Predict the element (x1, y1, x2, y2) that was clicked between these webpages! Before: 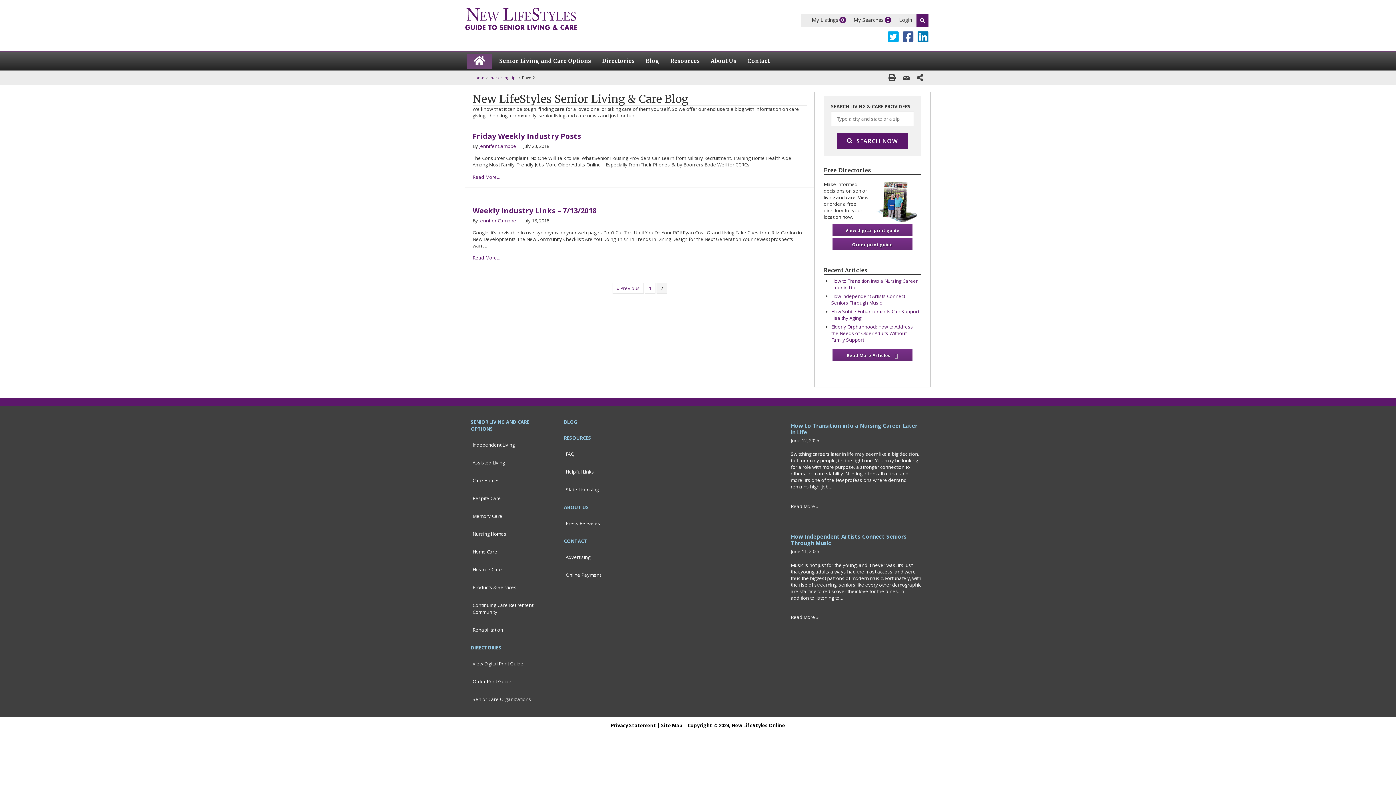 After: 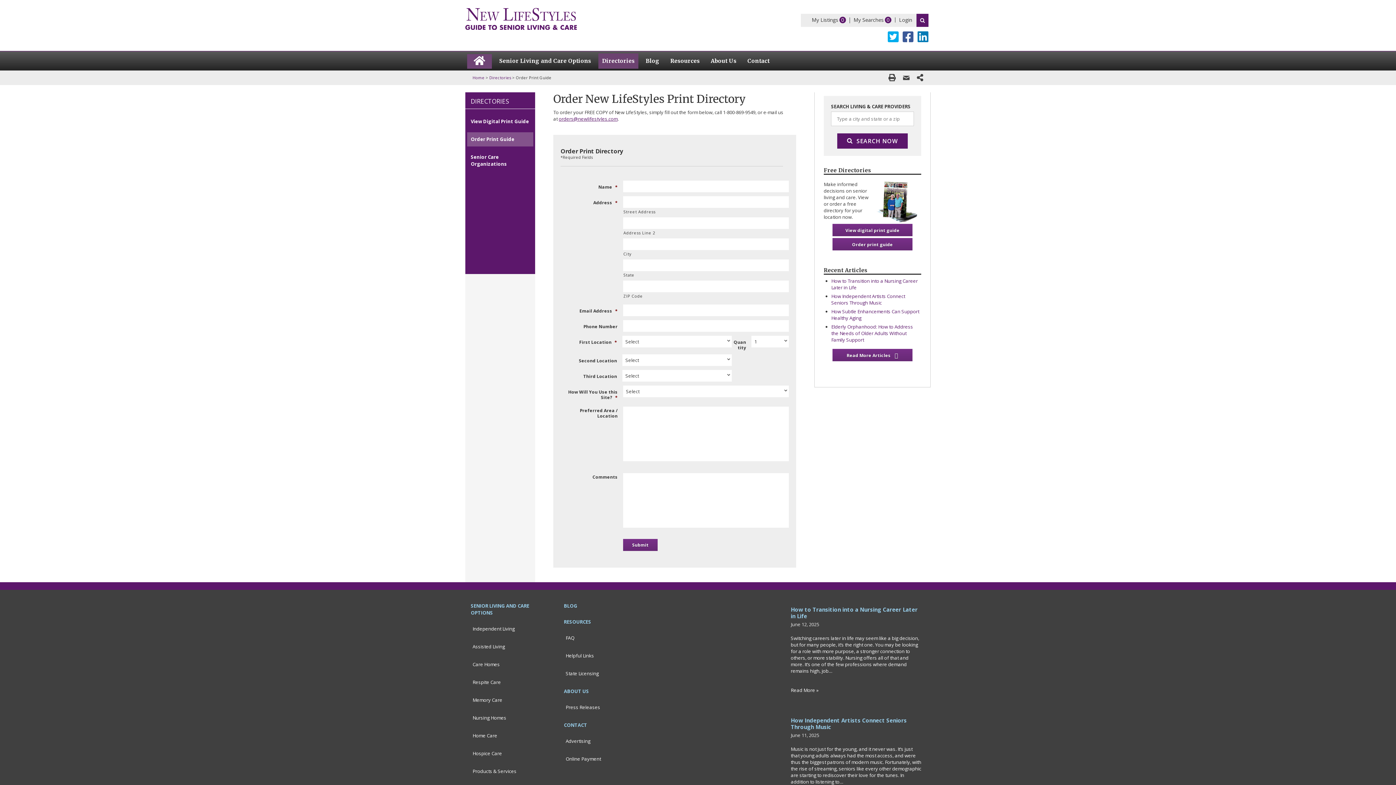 Action: bbox: (832, 238, 912, 250) label: Order print guide